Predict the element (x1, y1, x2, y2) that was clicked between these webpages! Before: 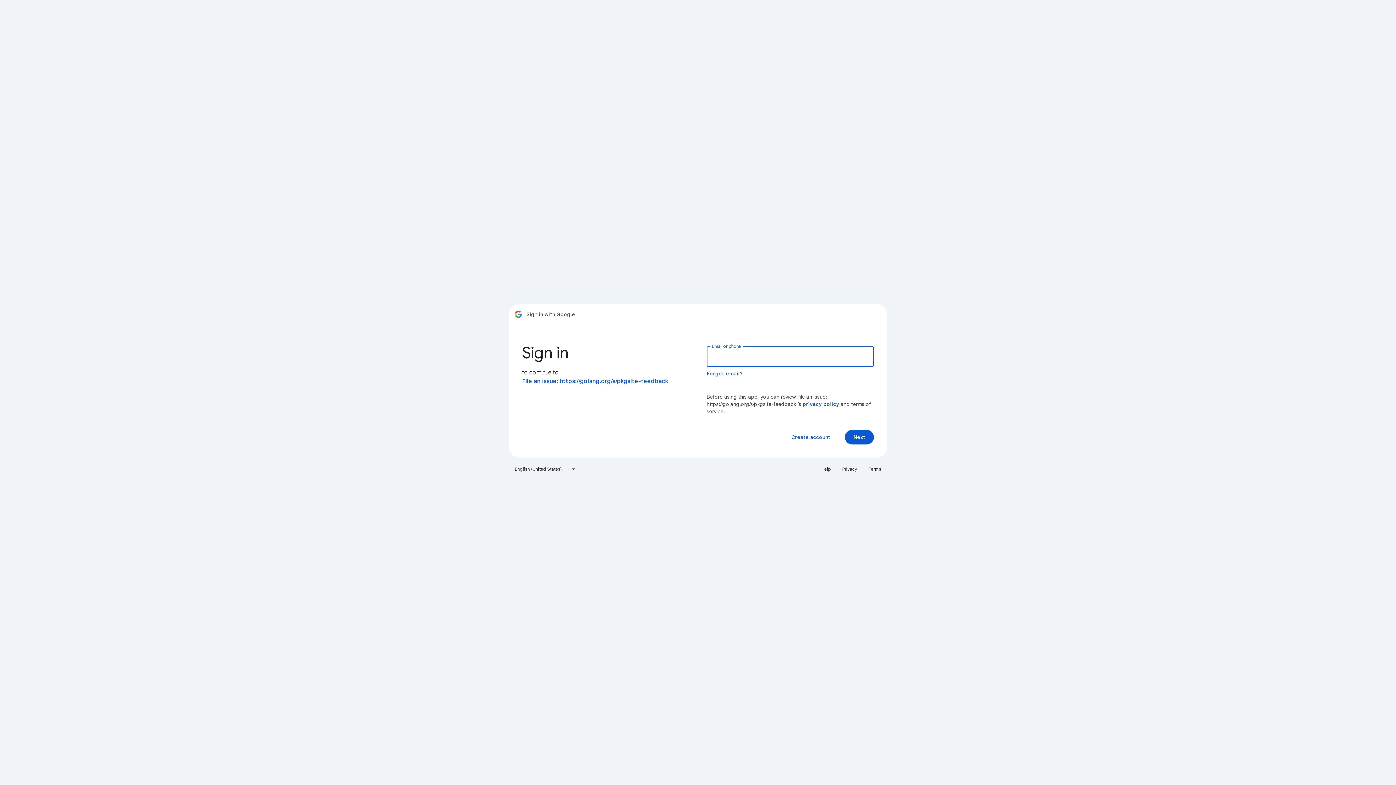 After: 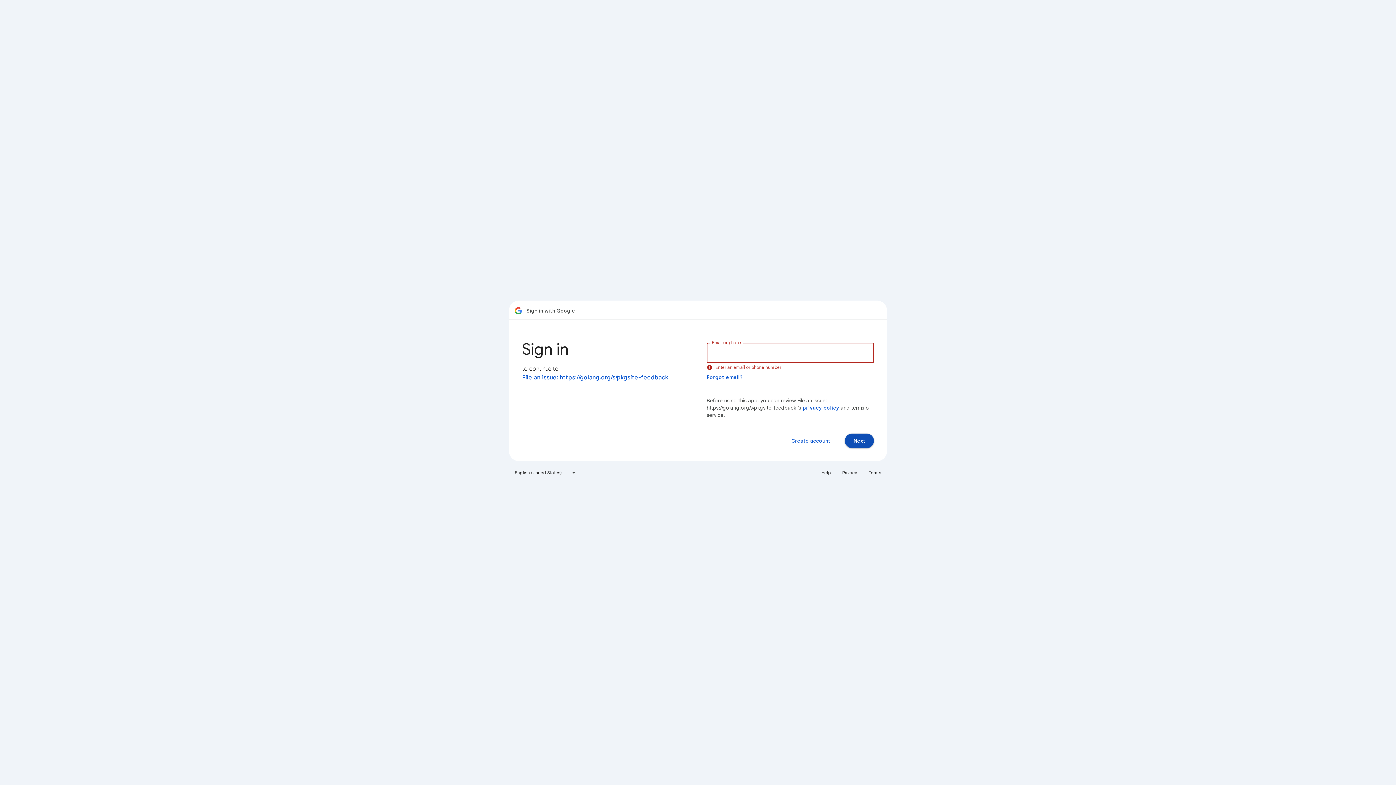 Action: bbox: (845, 430, 874, 444) label: Next